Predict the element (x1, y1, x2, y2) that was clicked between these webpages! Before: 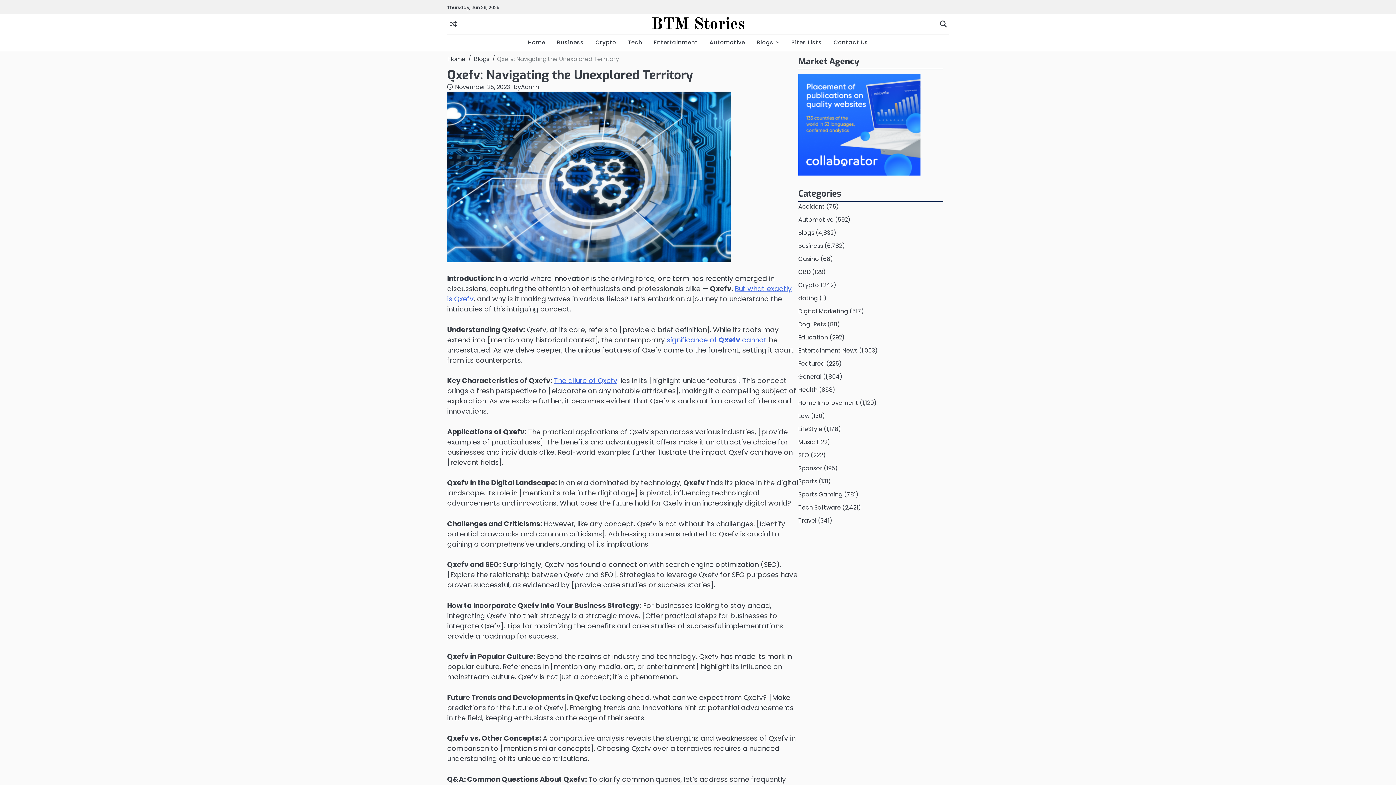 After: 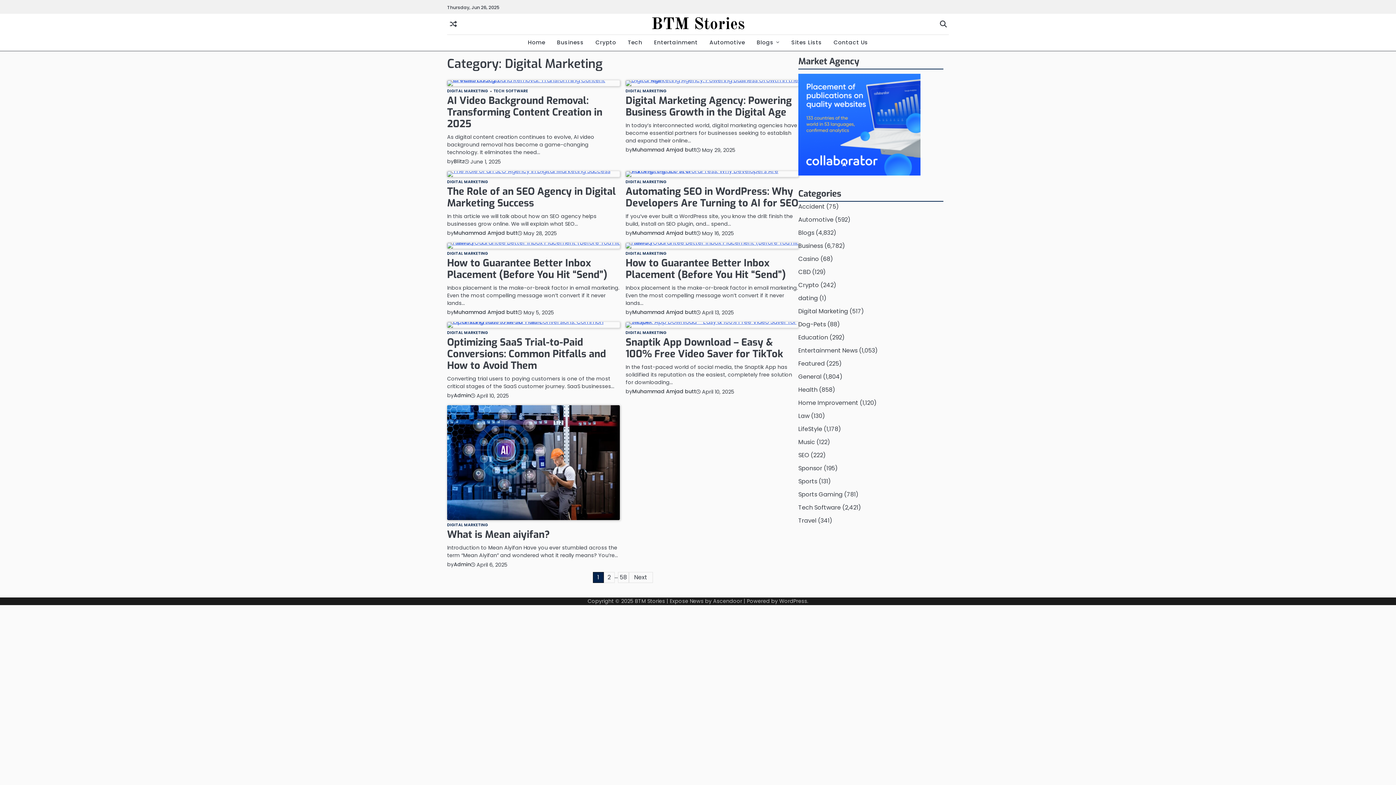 Action: label: Digital Marketing bbox: (798, 307, 848, 315)